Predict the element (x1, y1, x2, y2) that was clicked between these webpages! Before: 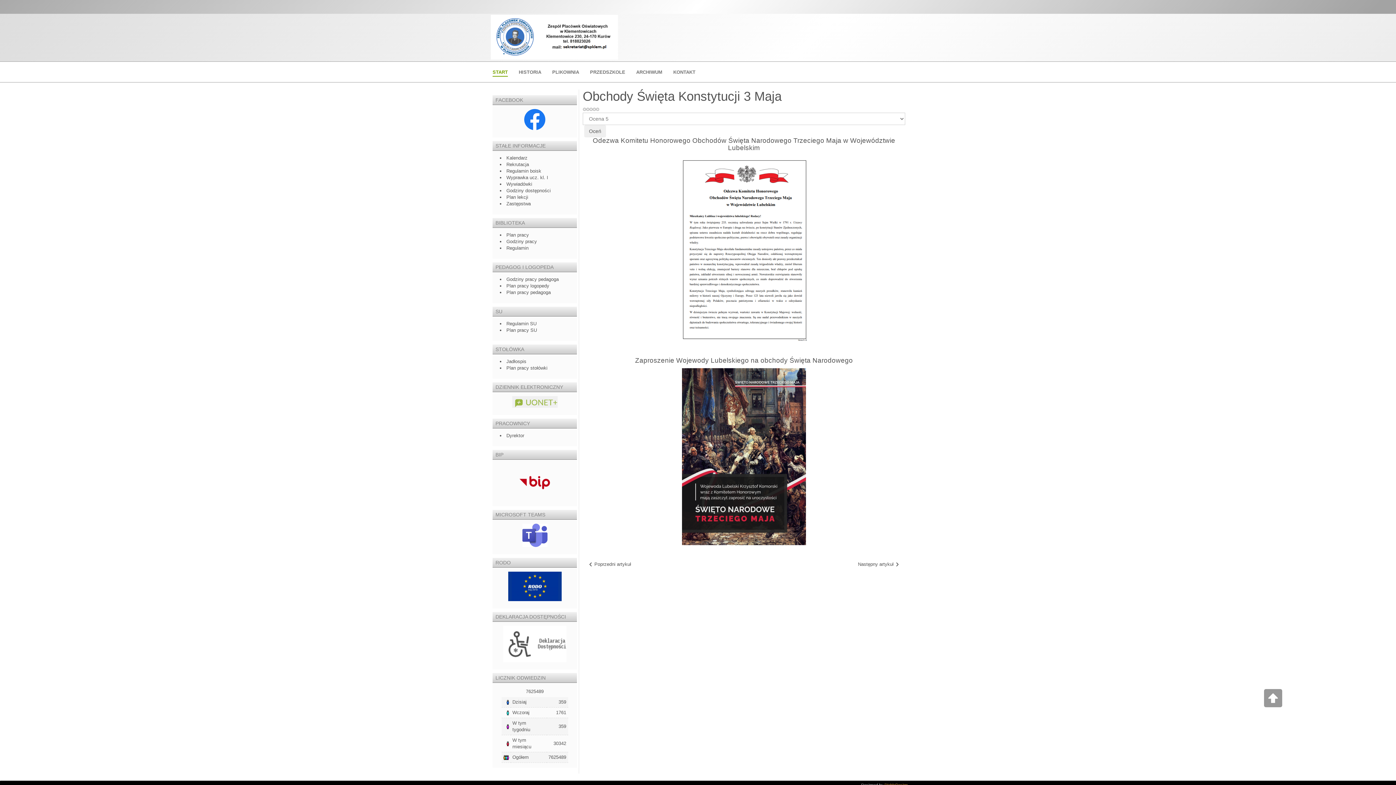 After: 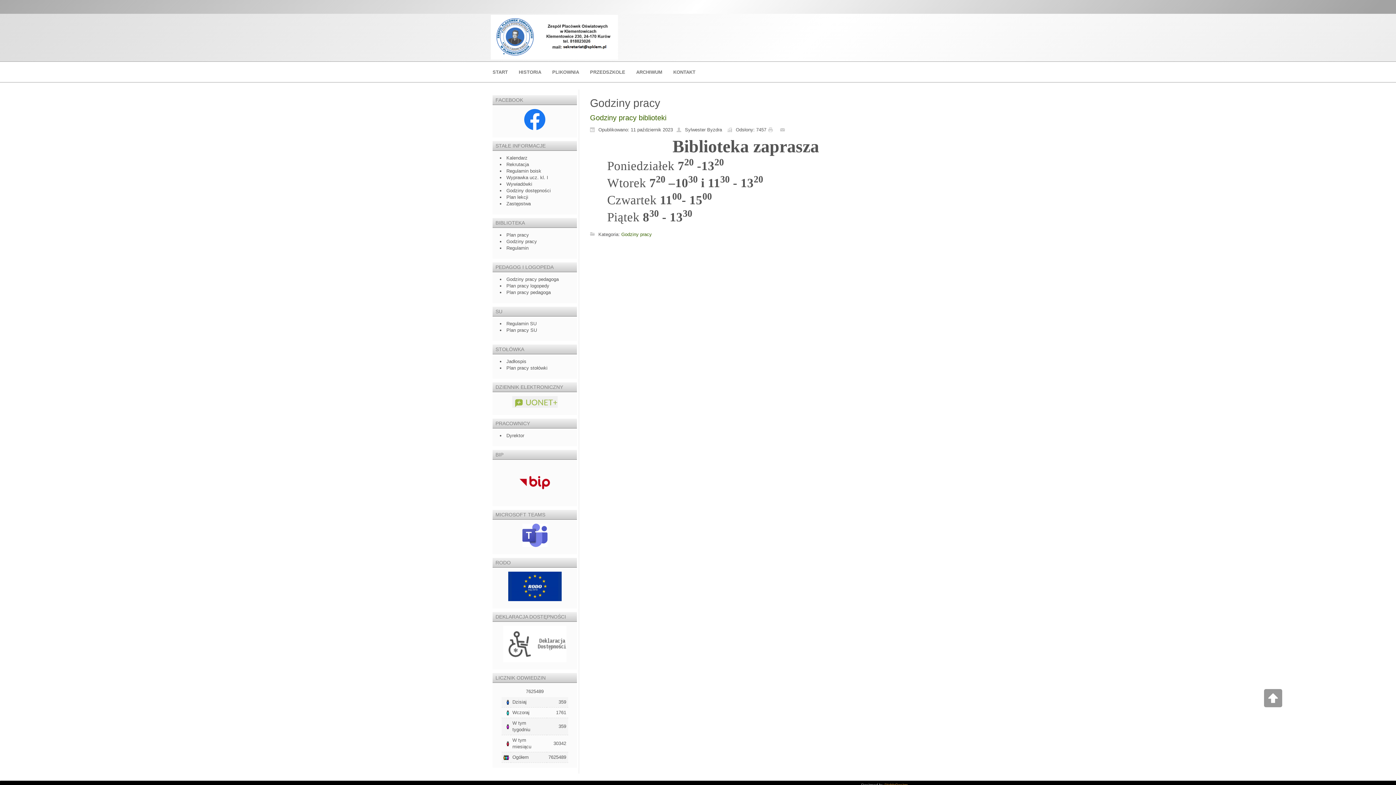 Action: bbox: (506, 238, 537, 244) label: Godziny pracy